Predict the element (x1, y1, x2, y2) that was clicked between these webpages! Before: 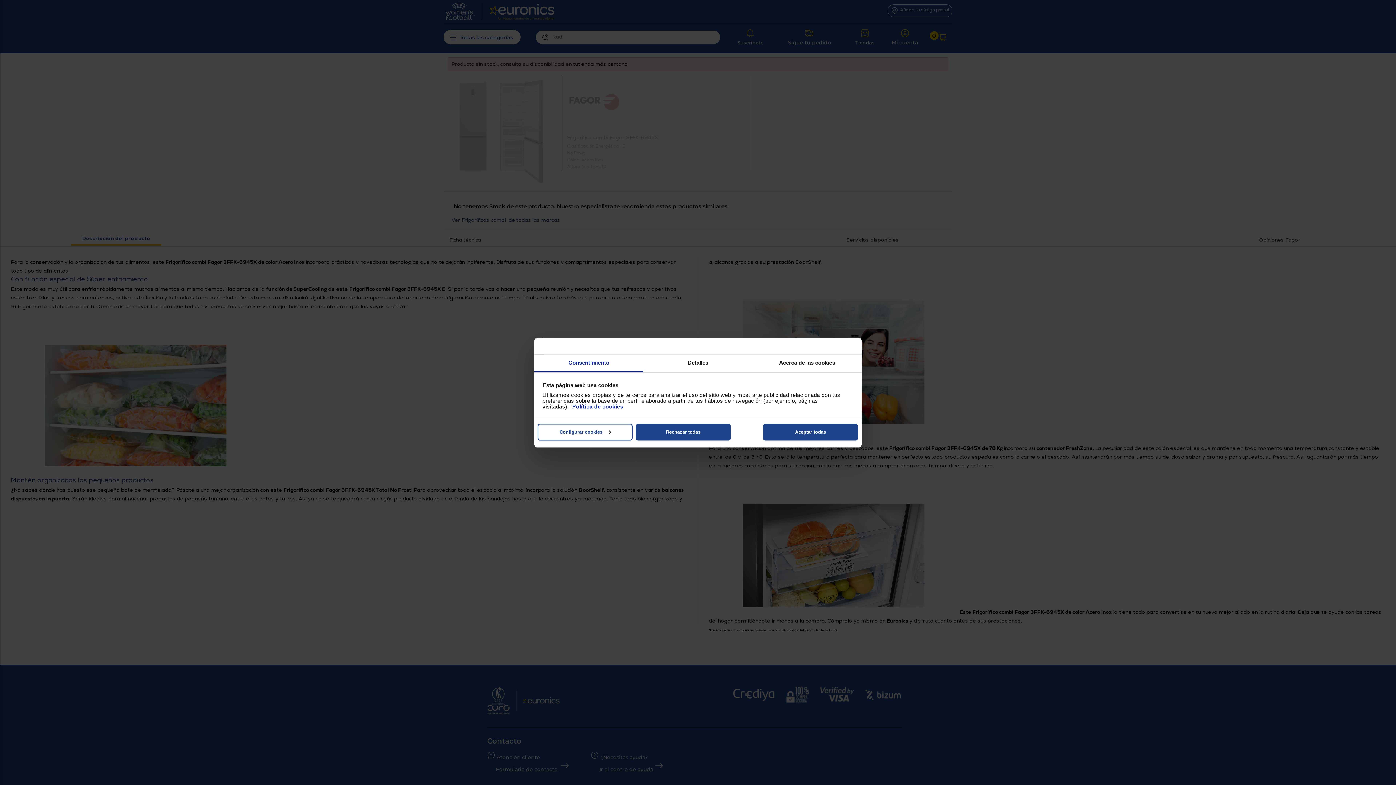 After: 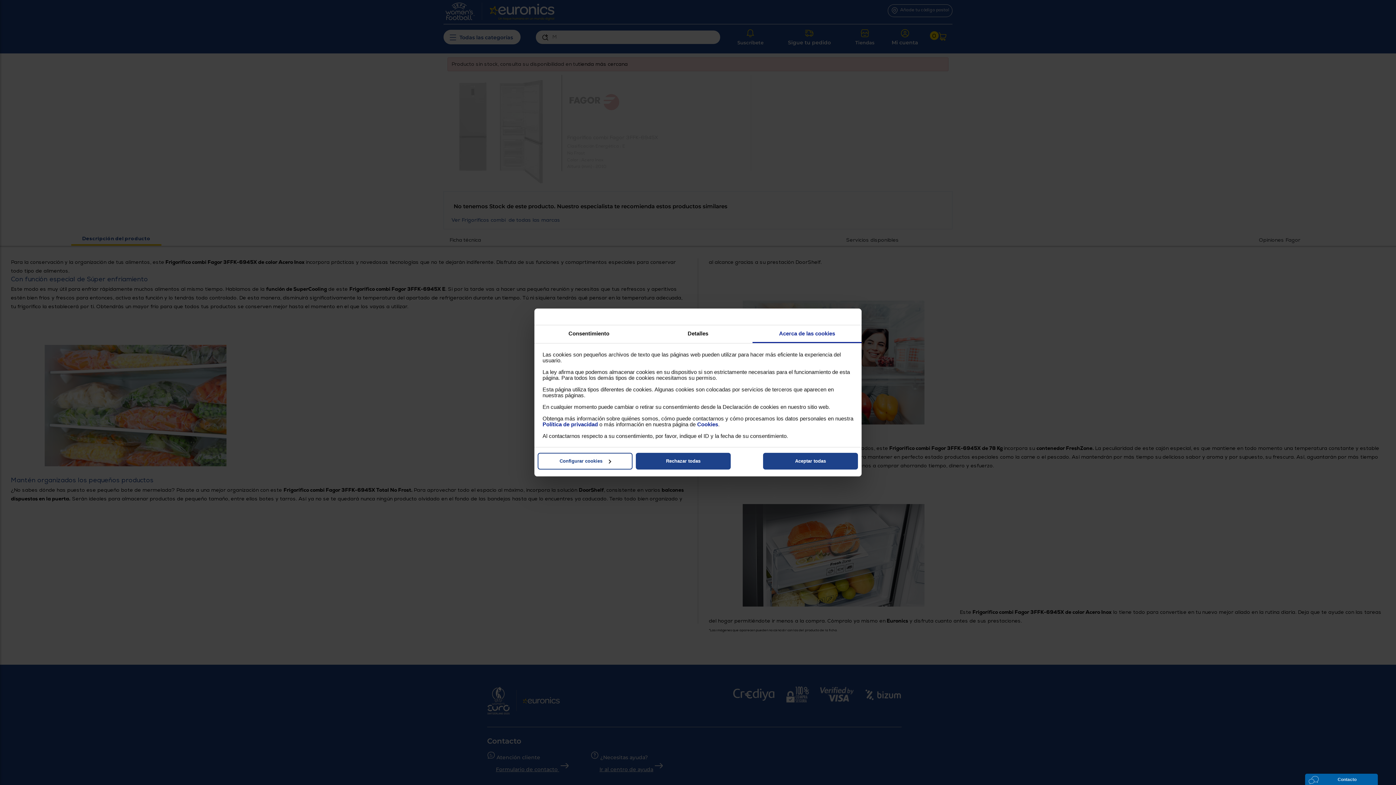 Action: label: Acerca de las cookies bbox: (752, 354, 861, 372)